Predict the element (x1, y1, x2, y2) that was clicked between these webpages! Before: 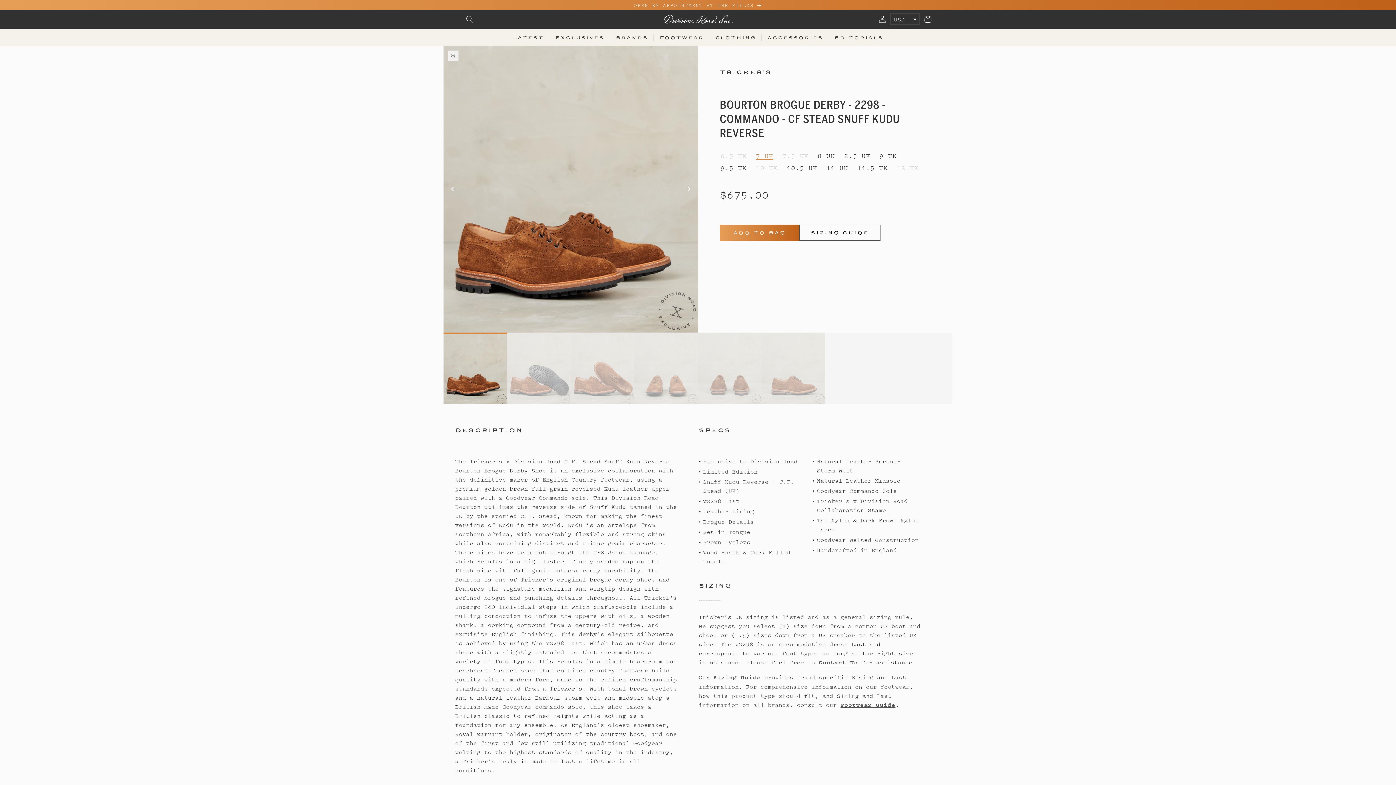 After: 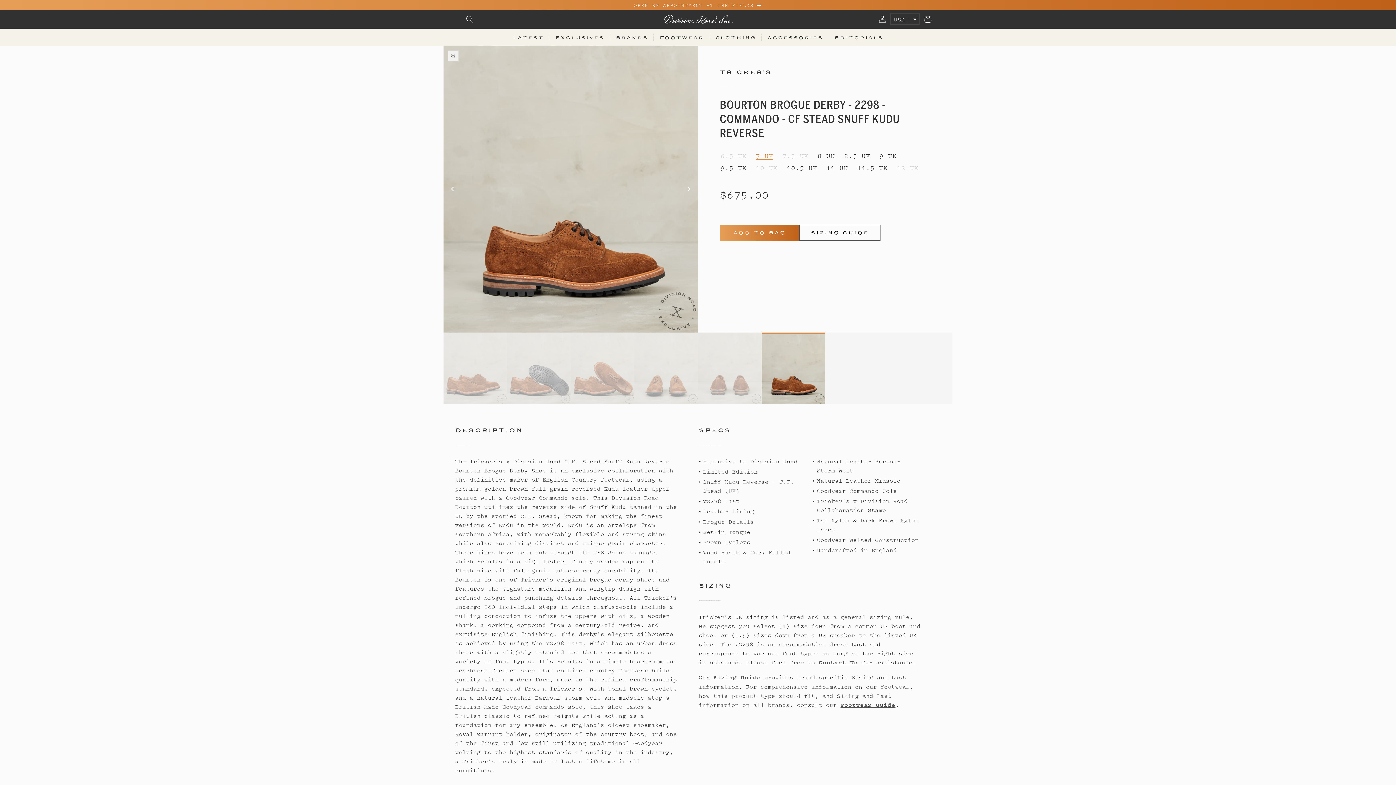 Action: bbox: (761, 332, 825, 404) label: Load image 6 in gallery view